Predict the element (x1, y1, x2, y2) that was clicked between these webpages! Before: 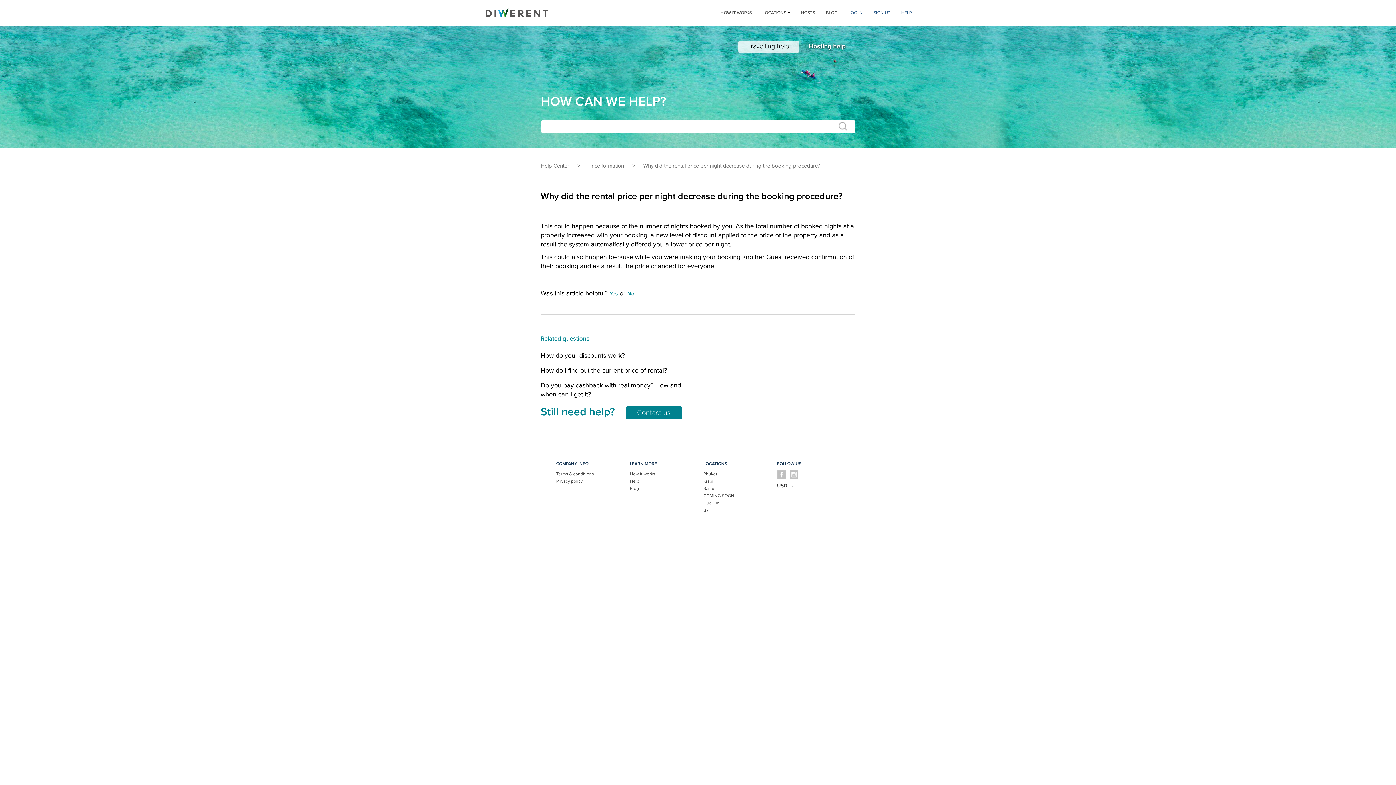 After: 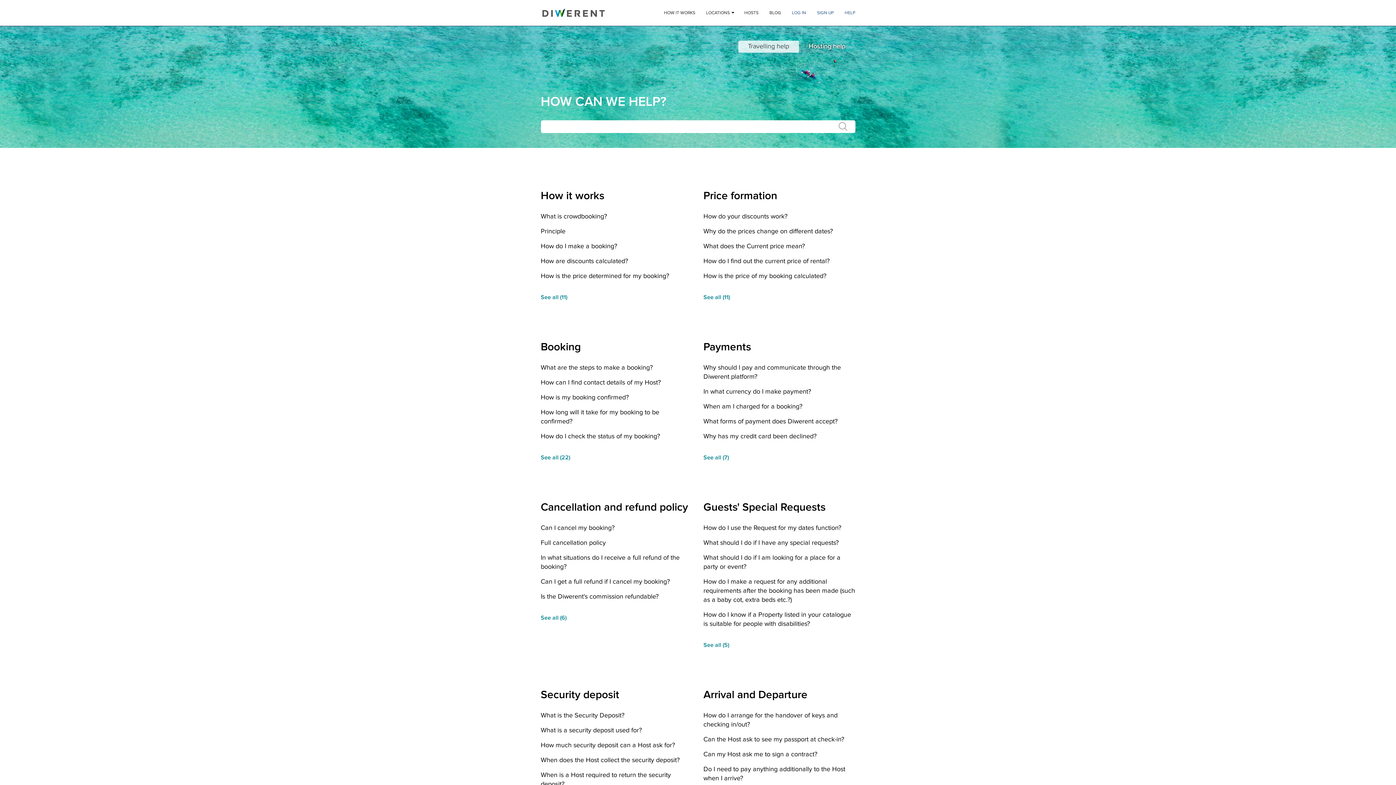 Action: bbox: (540, 163, 569, 168) label: Help Center